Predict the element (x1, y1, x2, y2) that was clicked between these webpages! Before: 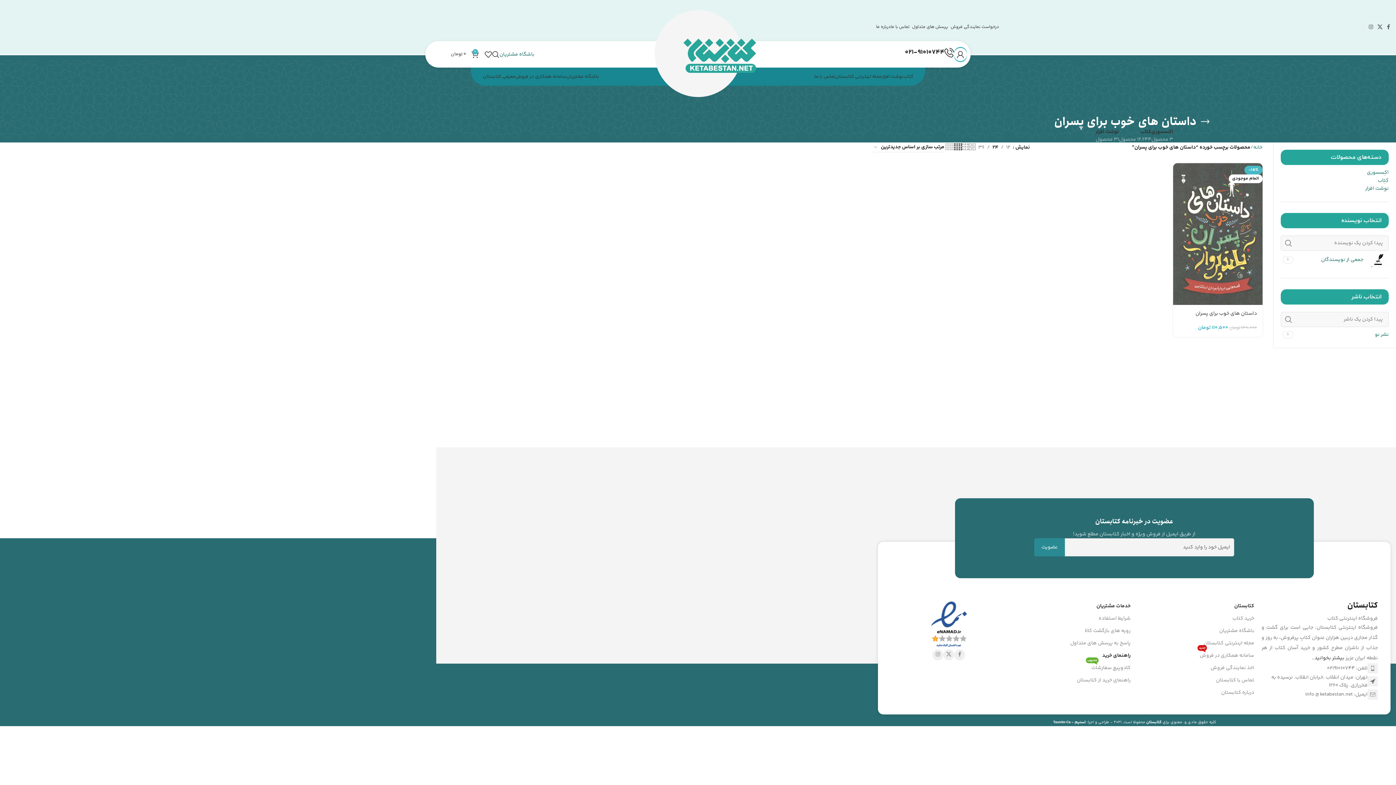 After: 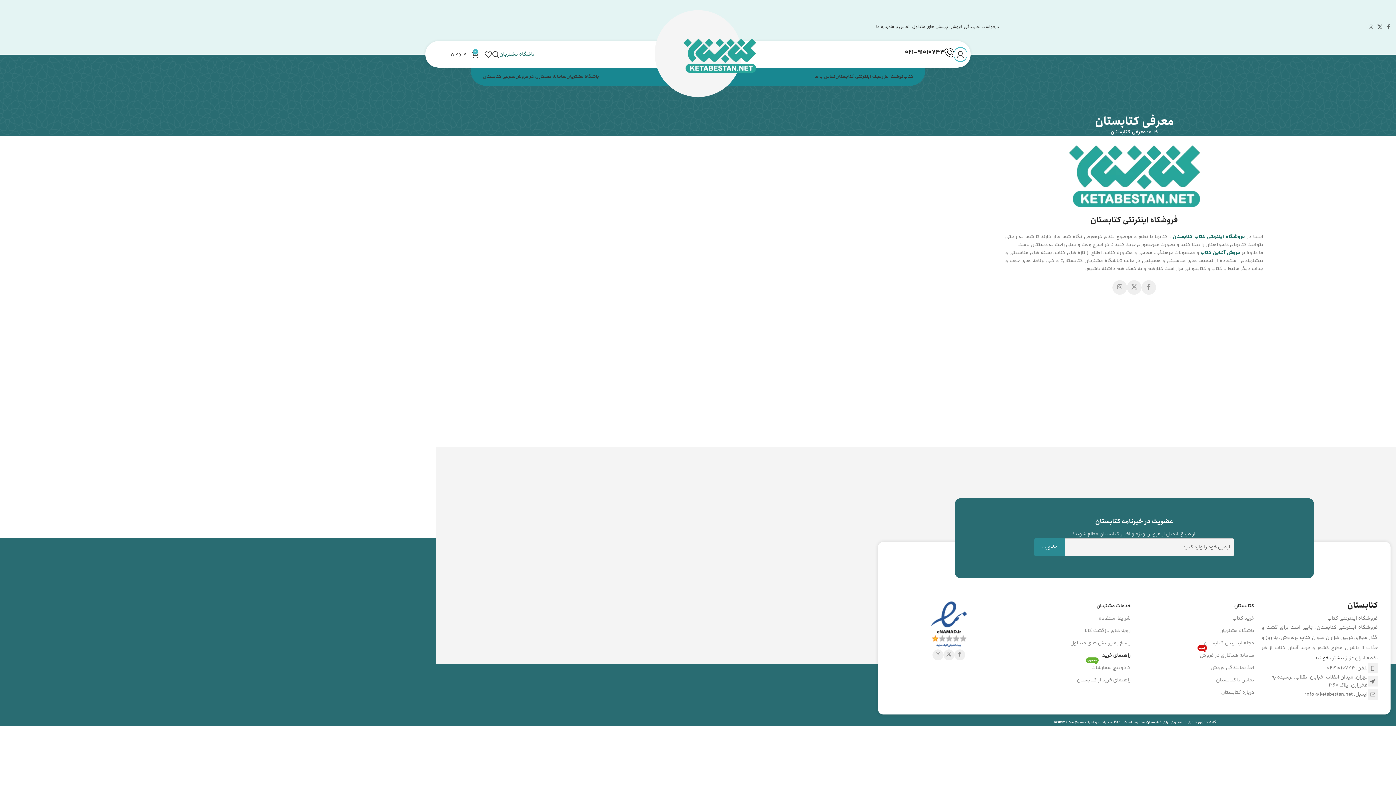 Action: bbox: (1312, 654, 1344, 662) label: بیشتر بخوانید..